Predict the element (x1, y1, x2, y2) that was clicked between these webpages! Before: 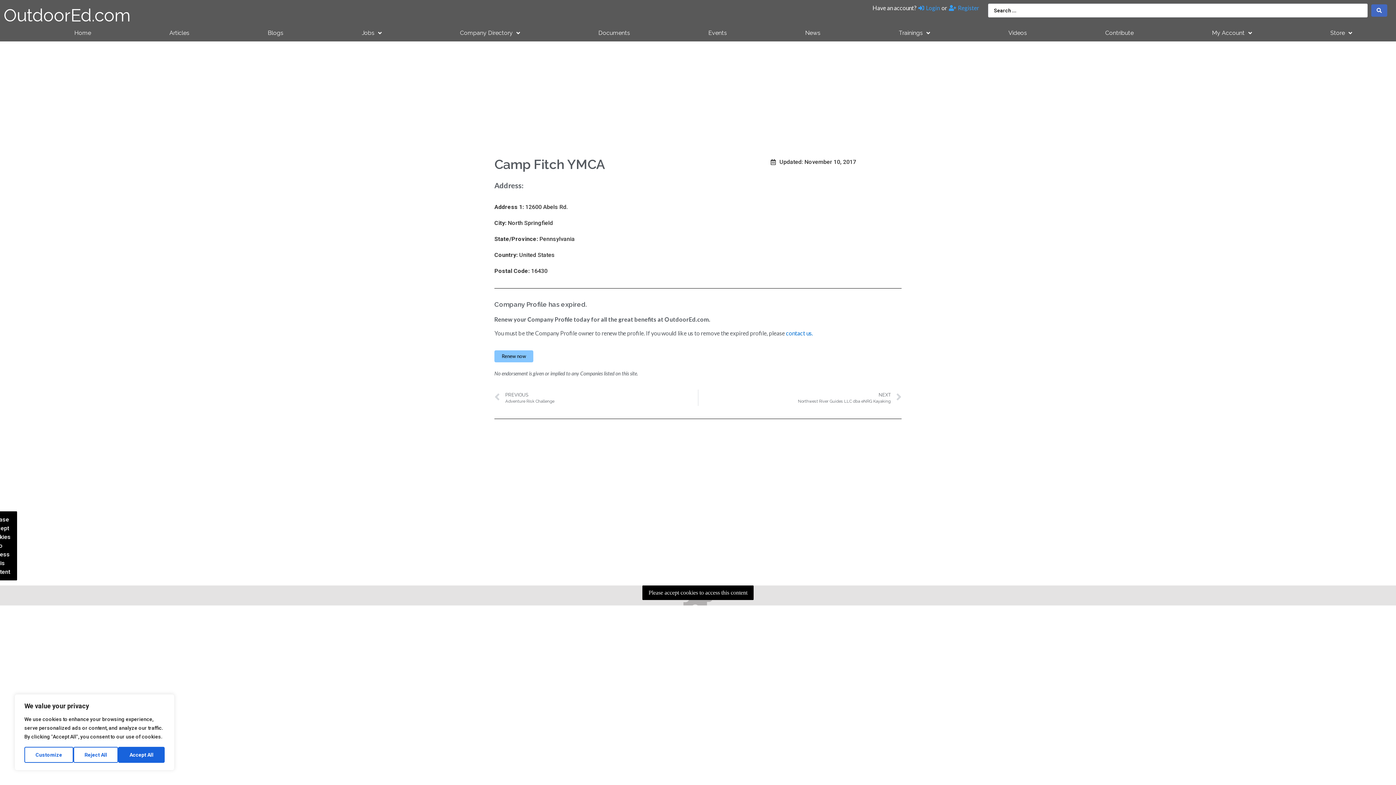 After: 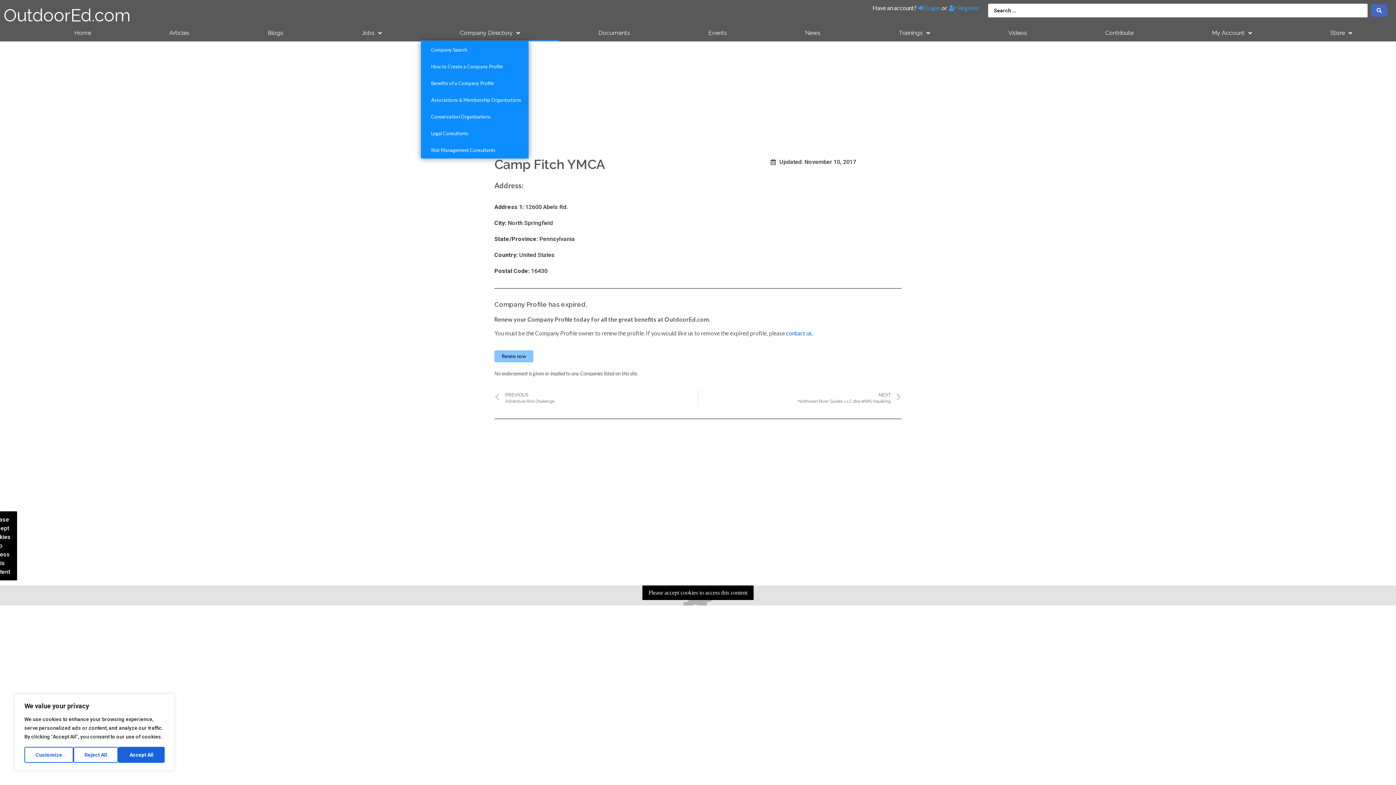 Action: label: Company Directory bbox: (420, 24, 559, 41)